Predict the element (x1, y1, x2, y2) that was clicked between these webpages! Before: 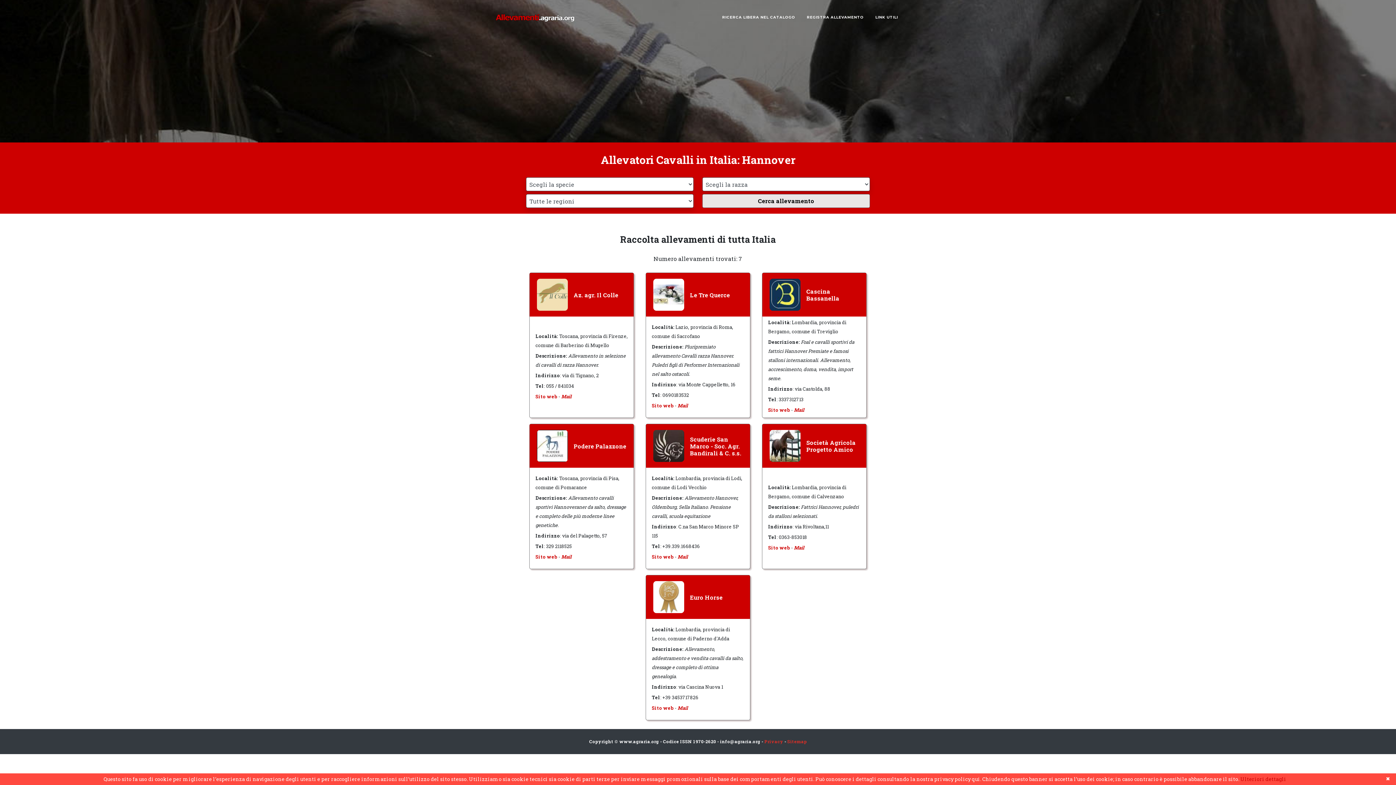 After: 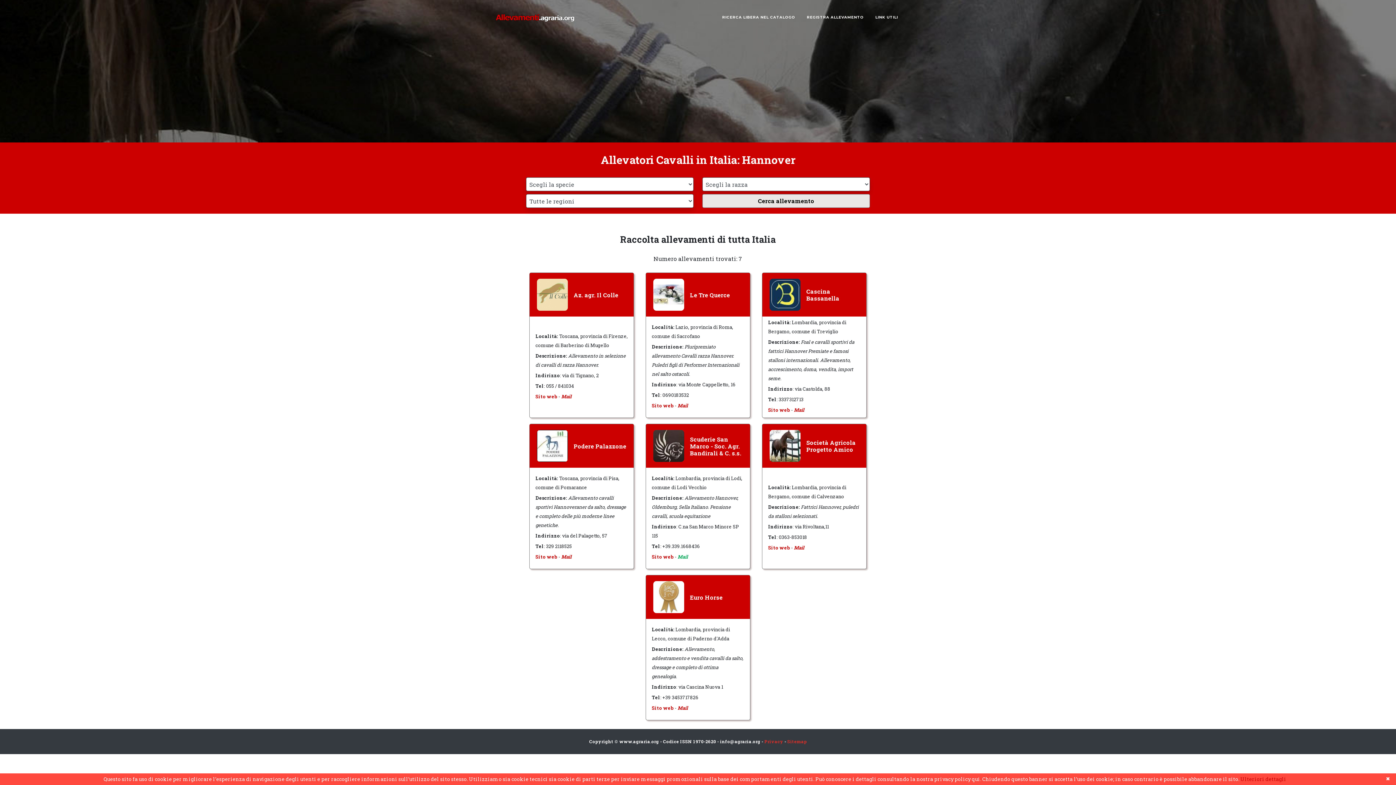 Action: bbox: (677, 553, 688, 560) label: Mail